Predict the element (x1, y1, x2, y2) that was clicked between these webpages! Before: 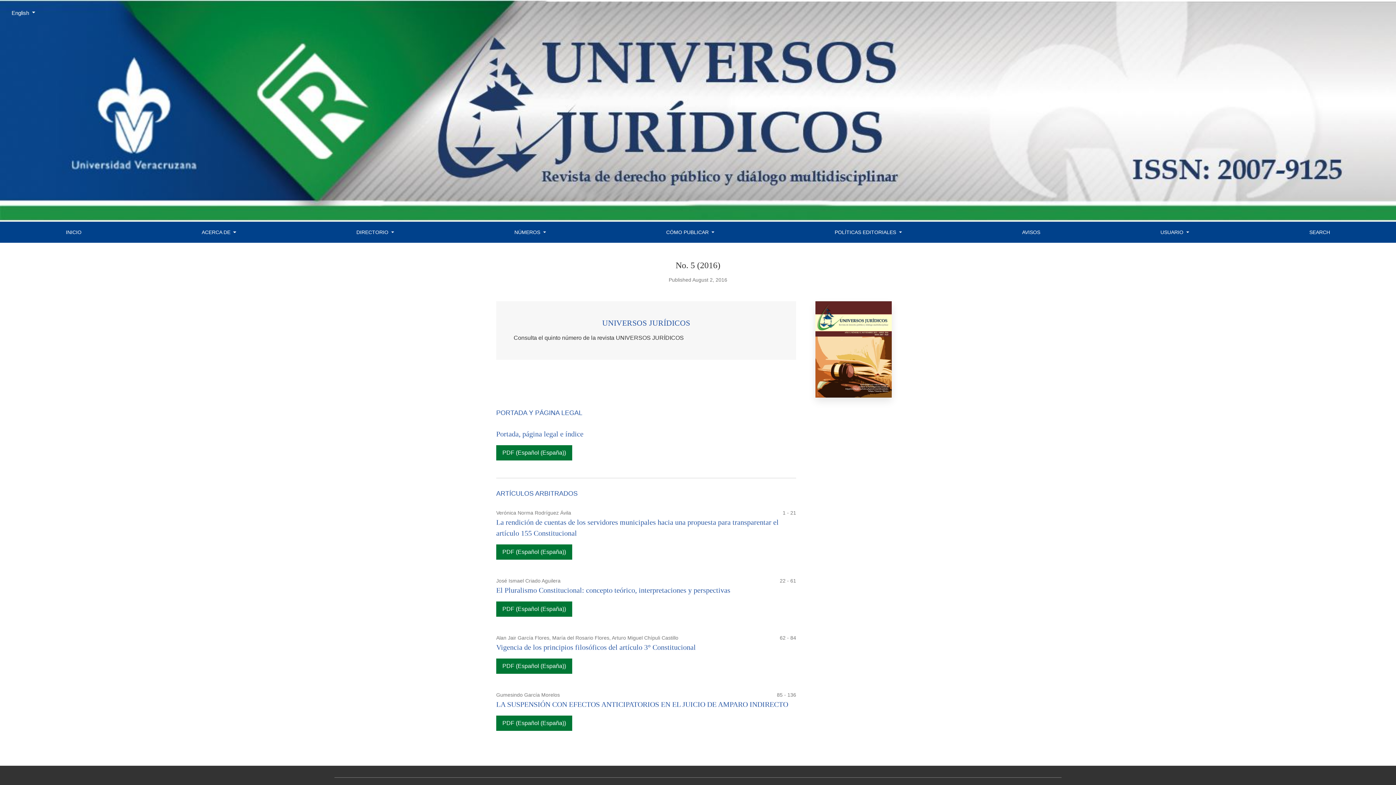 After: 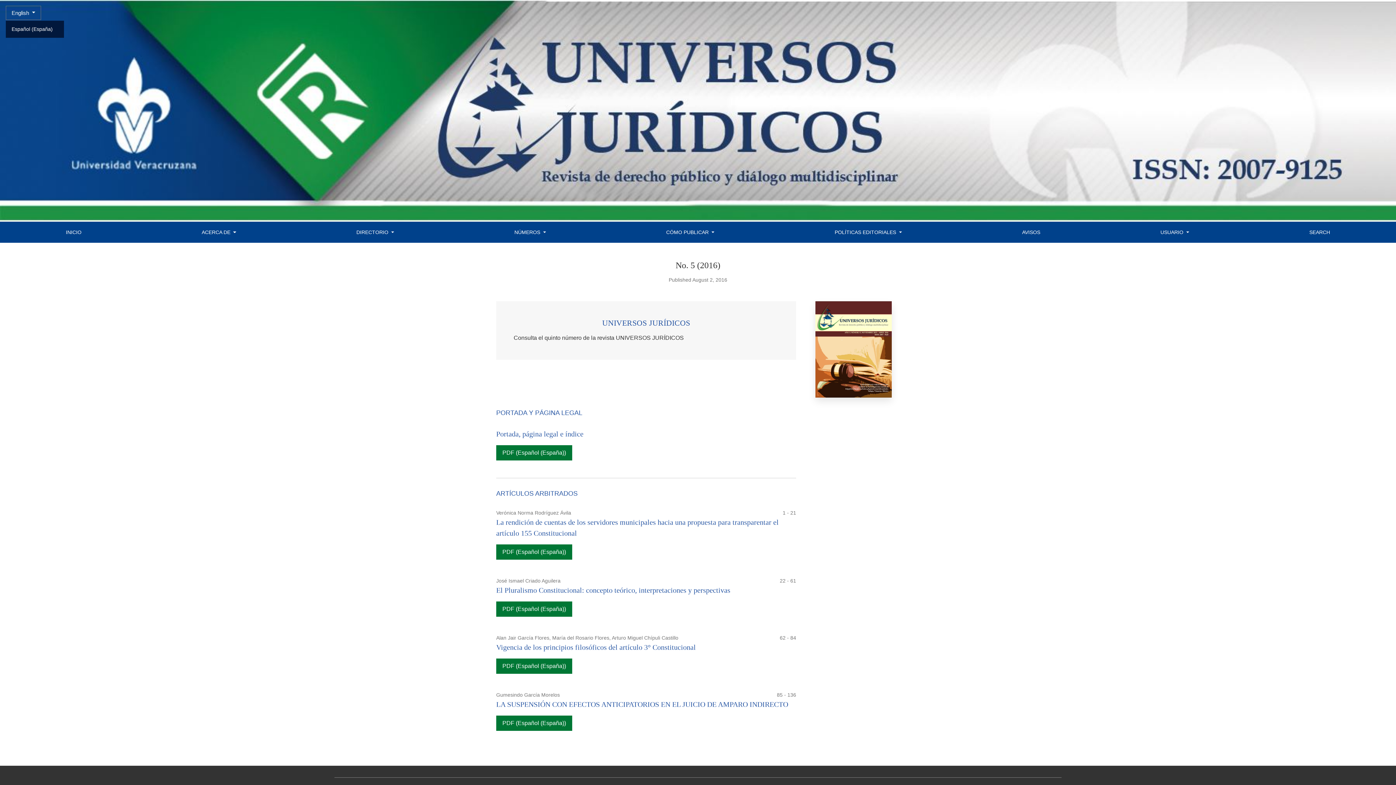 Action: bbox: (5, 5, 41, 20) label: Change the language. The current language is:
English 